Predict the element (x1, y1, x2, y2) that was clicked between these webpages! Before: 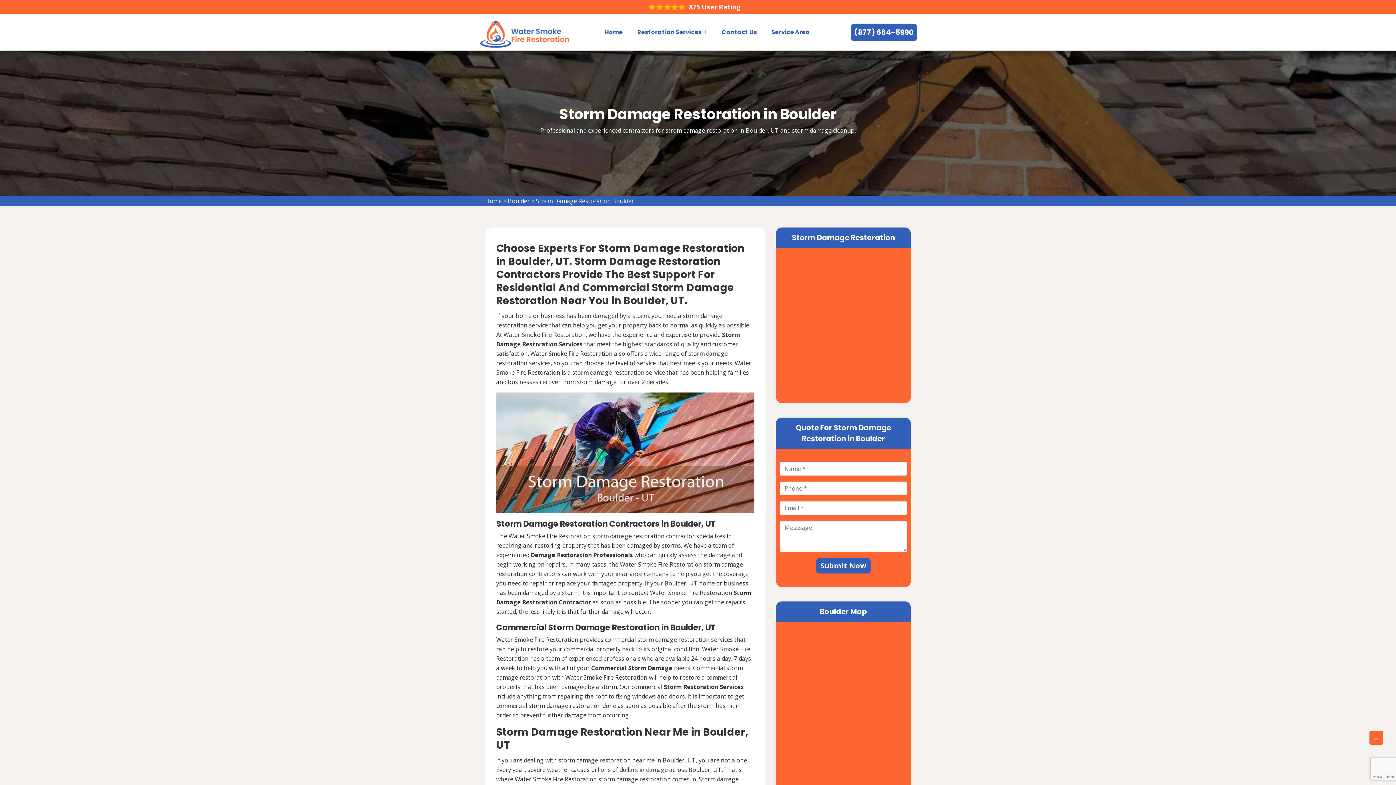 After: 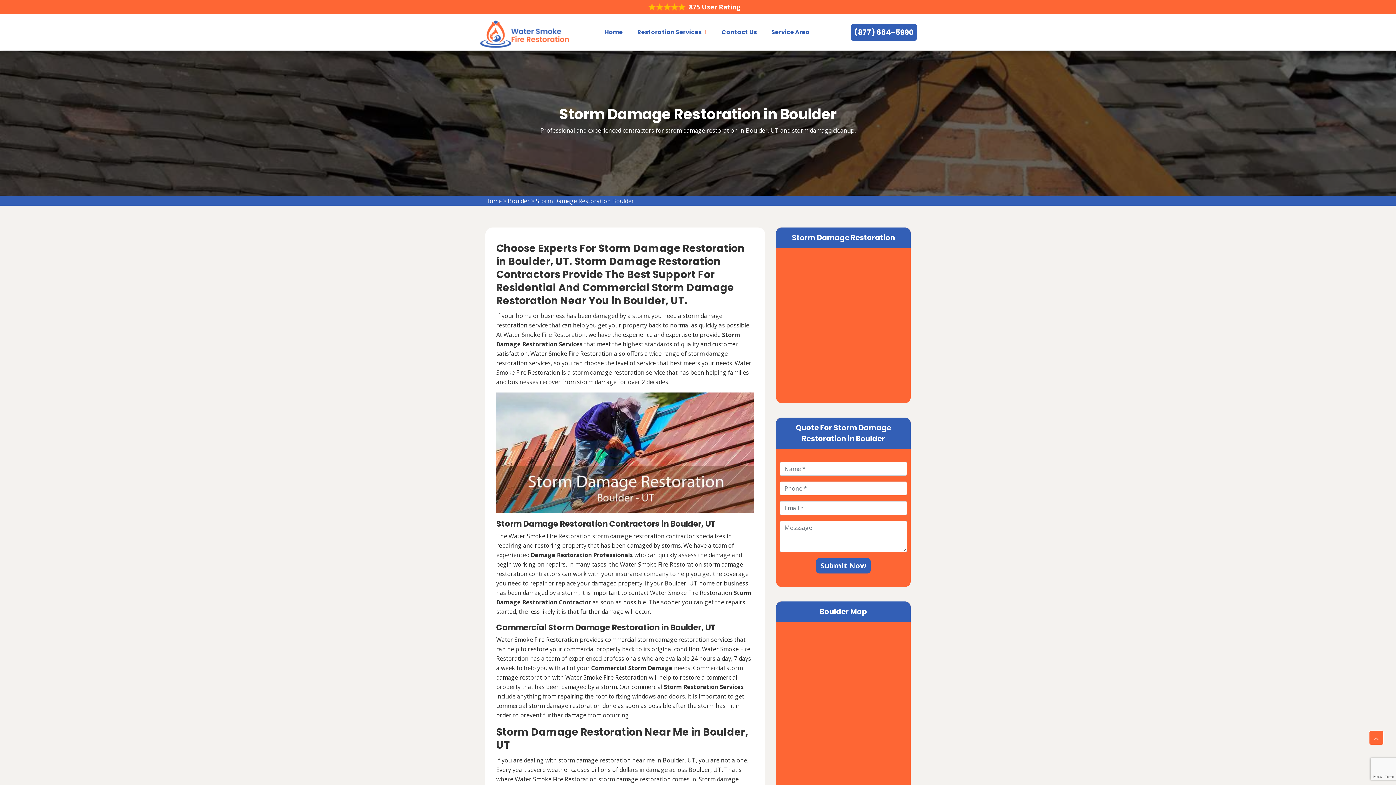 Action: bbox: (536, 197, 634, 205) label: Storm Damage Restoration Boulder